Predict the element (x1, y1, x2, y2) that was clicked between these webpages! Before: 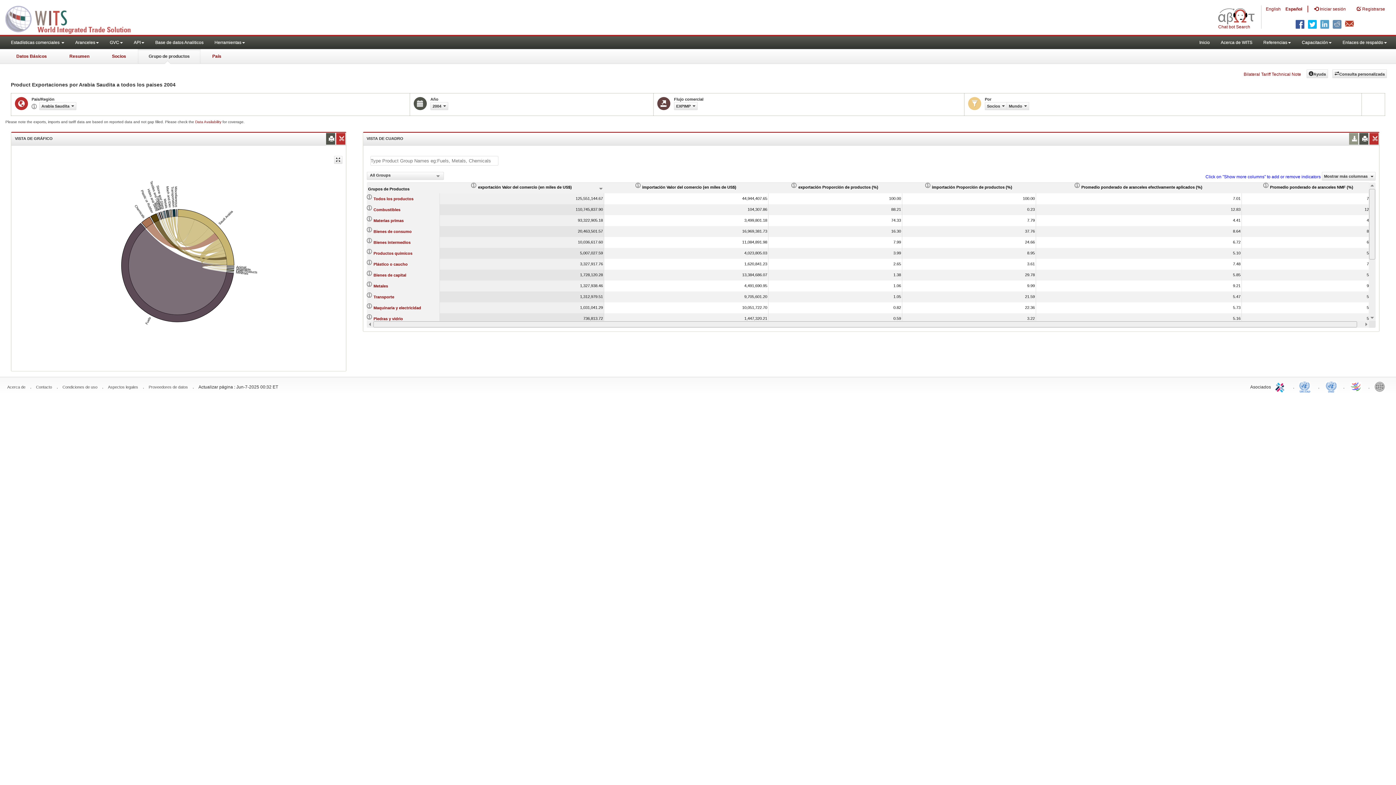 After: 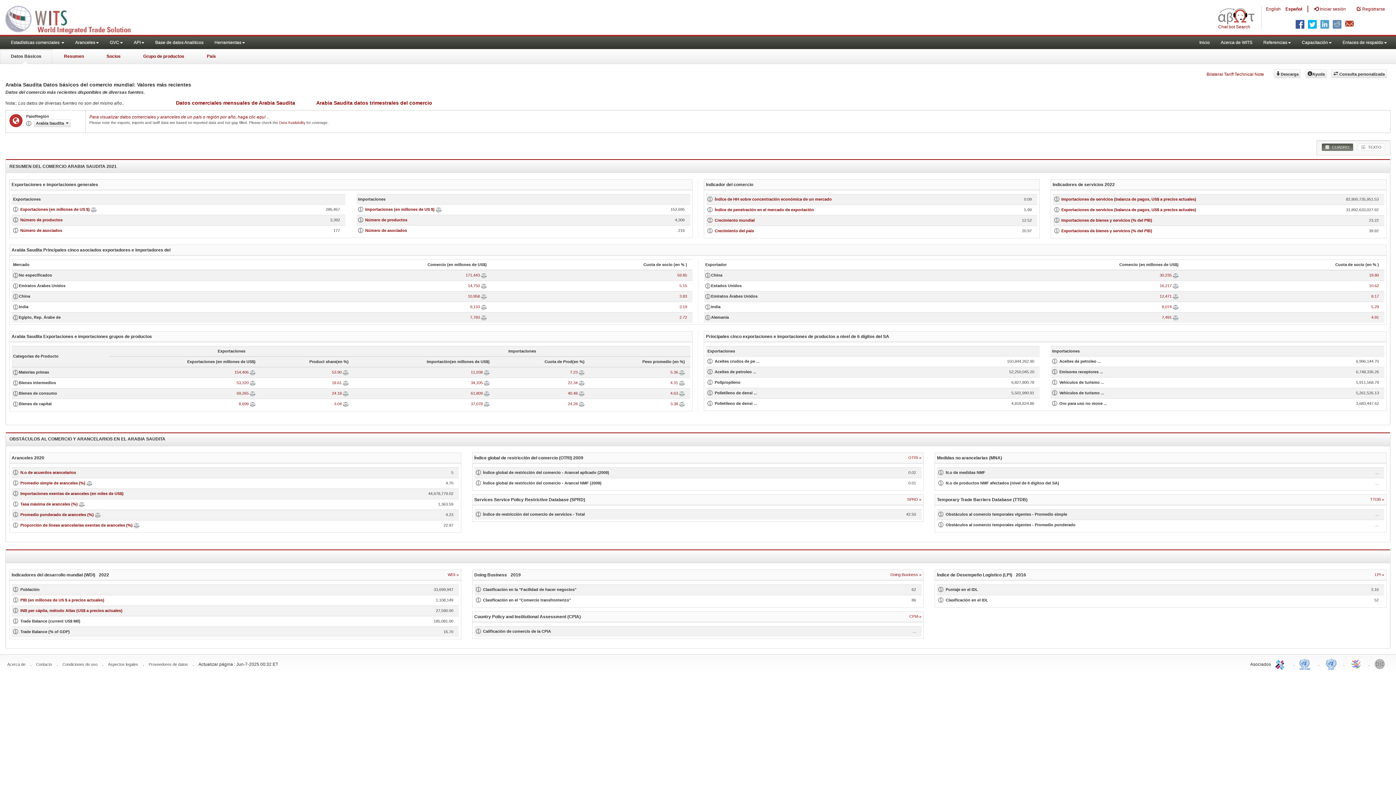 Action: bbox: (5, 49, 57, 64) label: Datos Básicos